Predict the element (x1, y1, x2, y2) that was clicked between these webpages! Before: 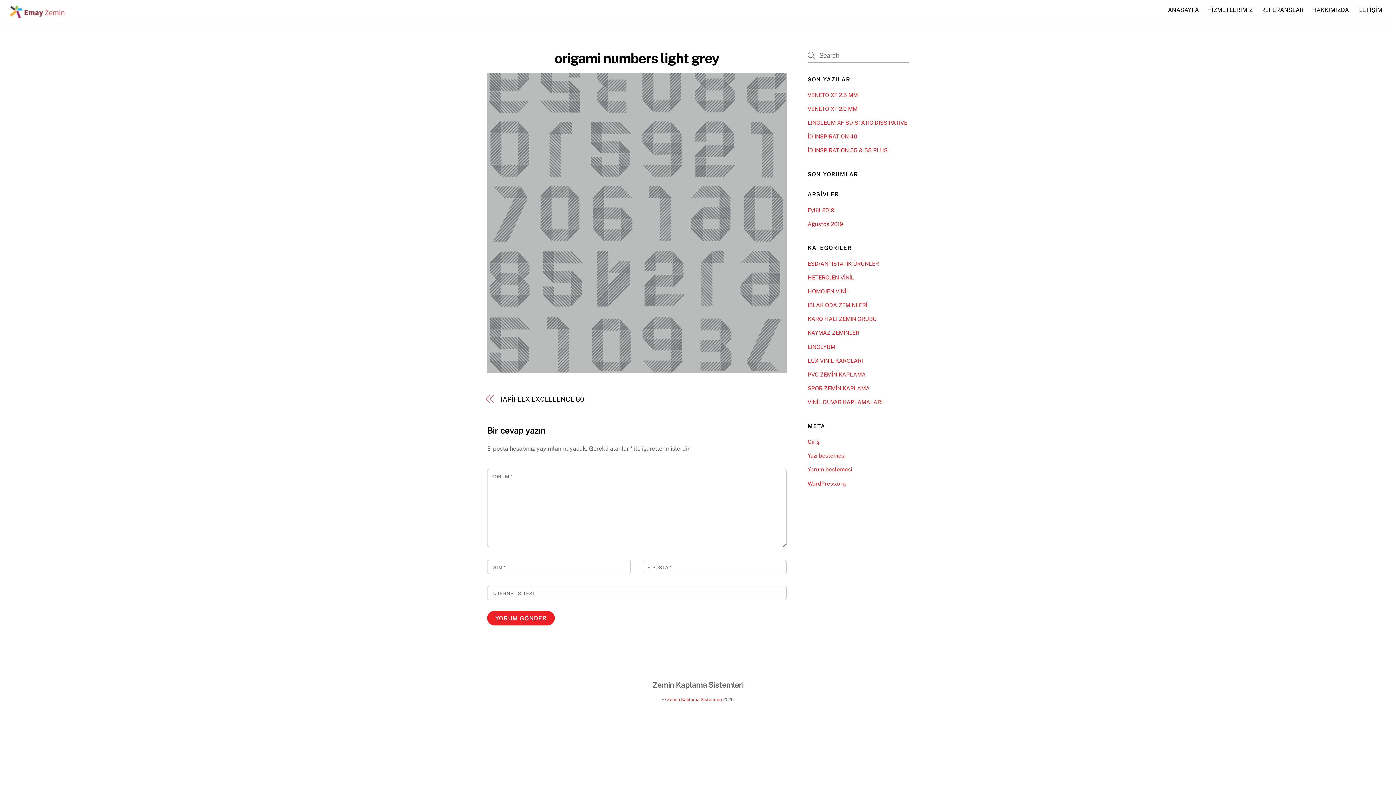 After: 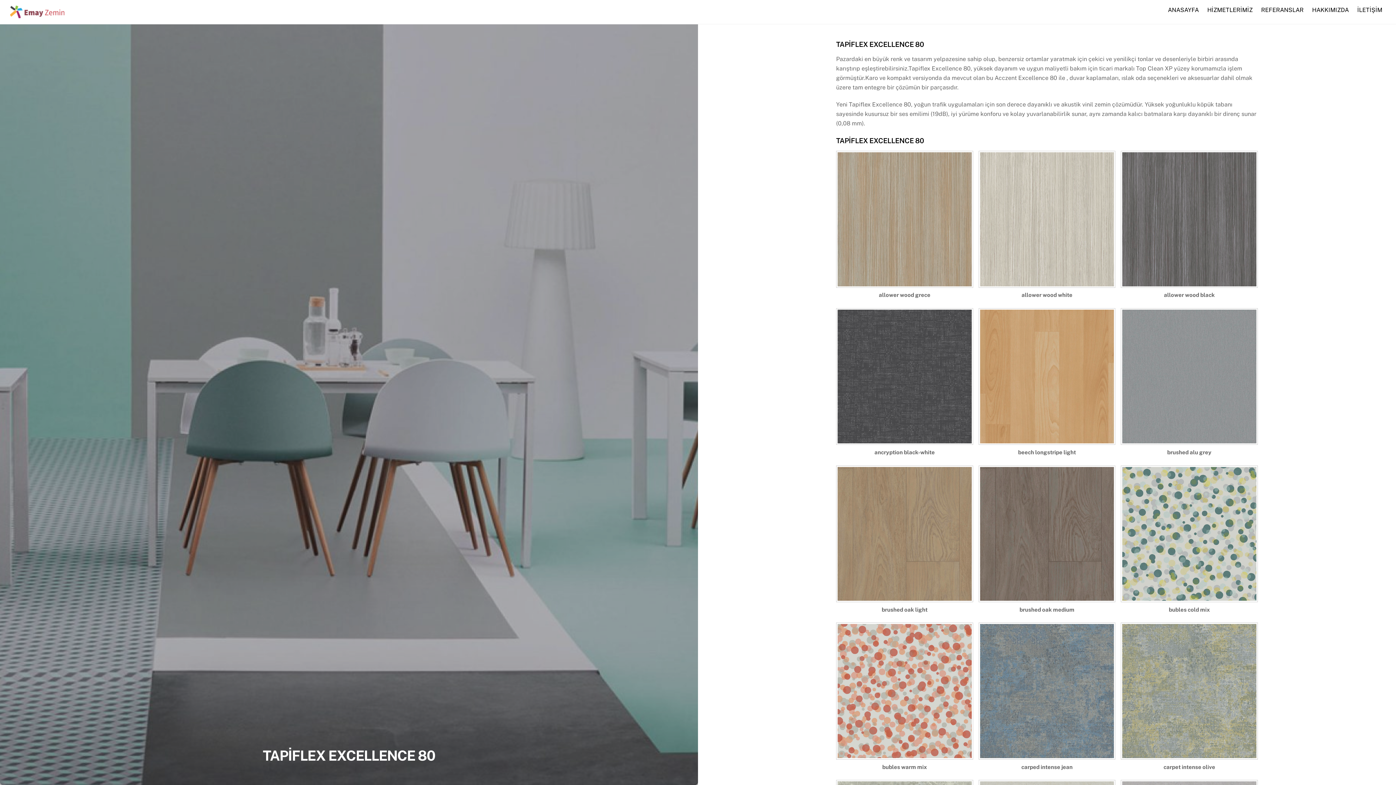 Action: bbox: (499, 395, 628, 404) label: TAPİFLEX EXCELLENCE 80